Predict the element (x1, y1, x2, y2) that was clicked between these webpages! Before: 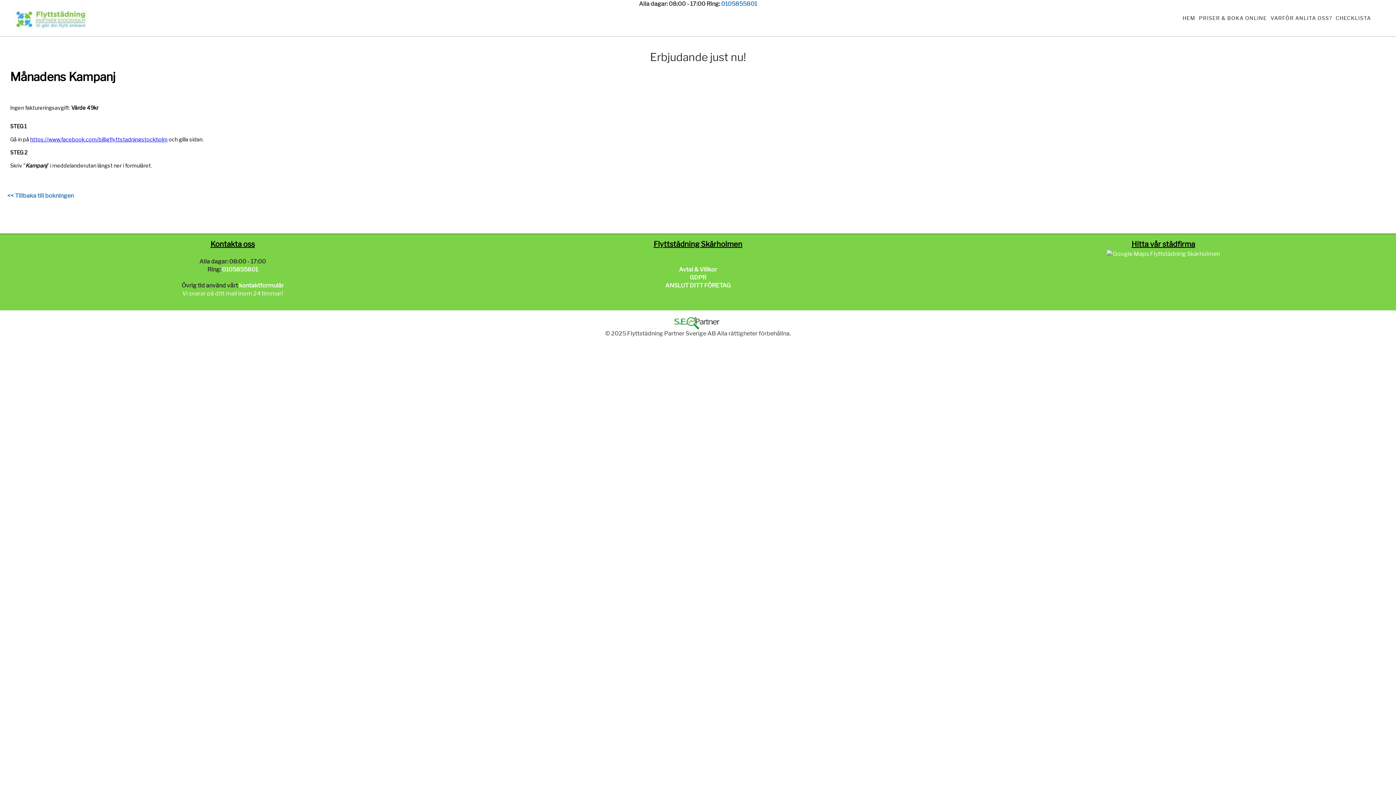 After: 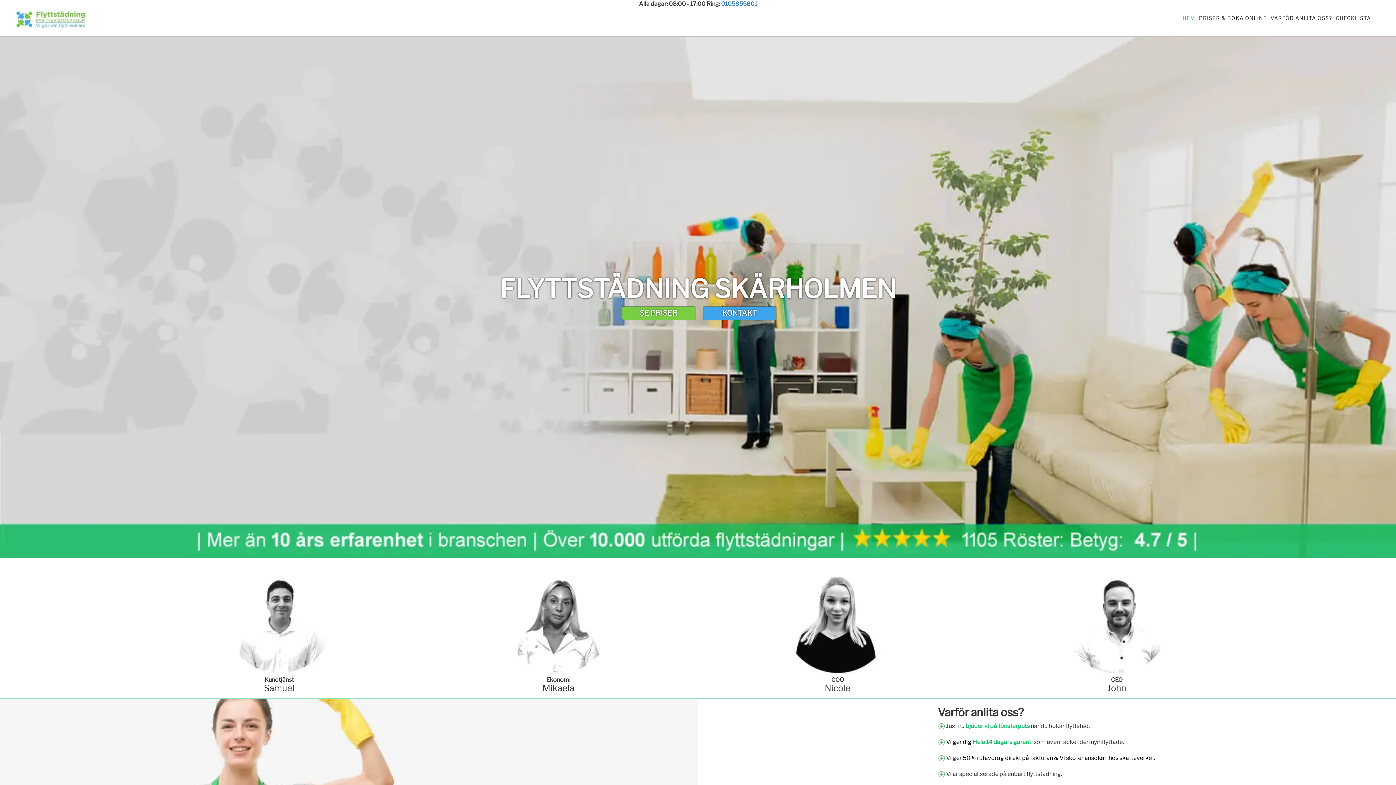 Action: bbox: (1181, 0, 1197, 36) label: HEM